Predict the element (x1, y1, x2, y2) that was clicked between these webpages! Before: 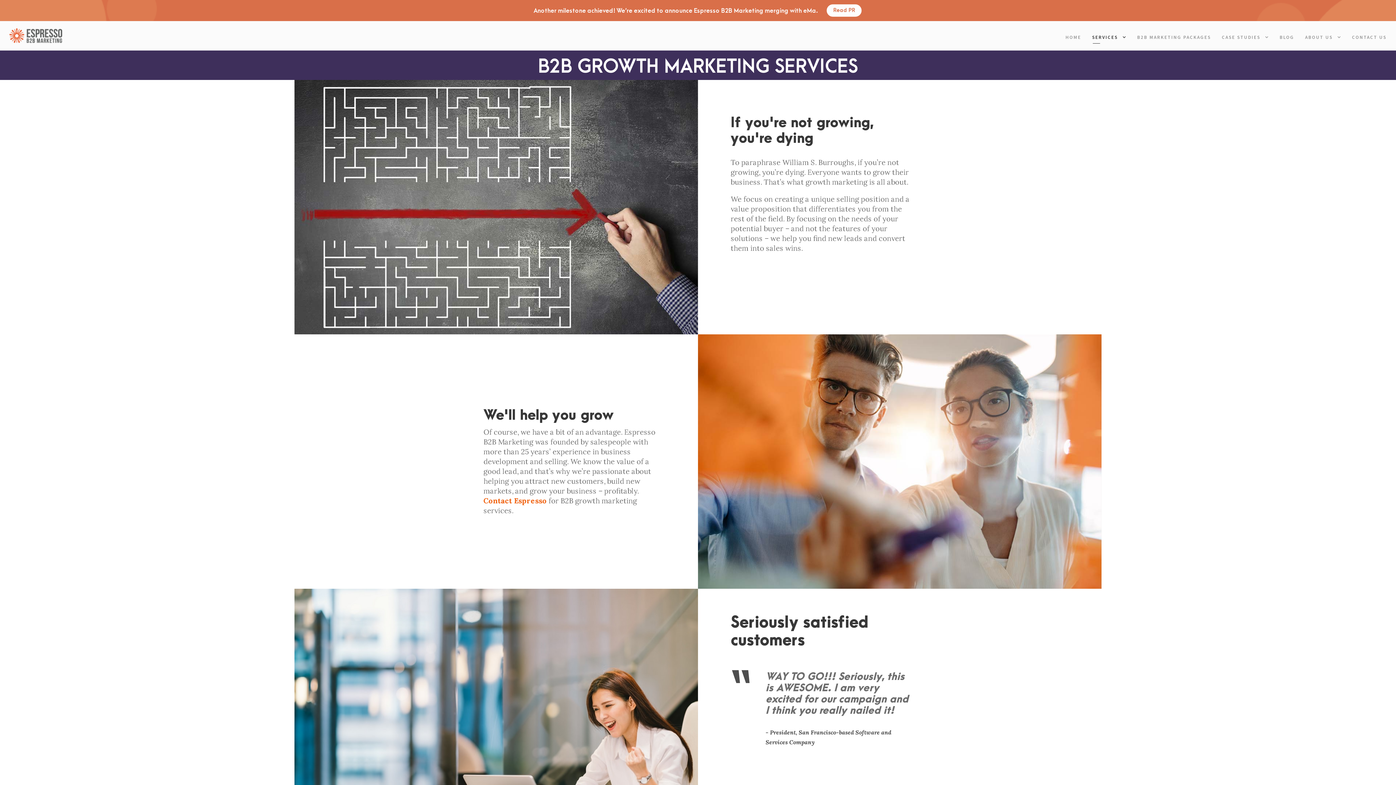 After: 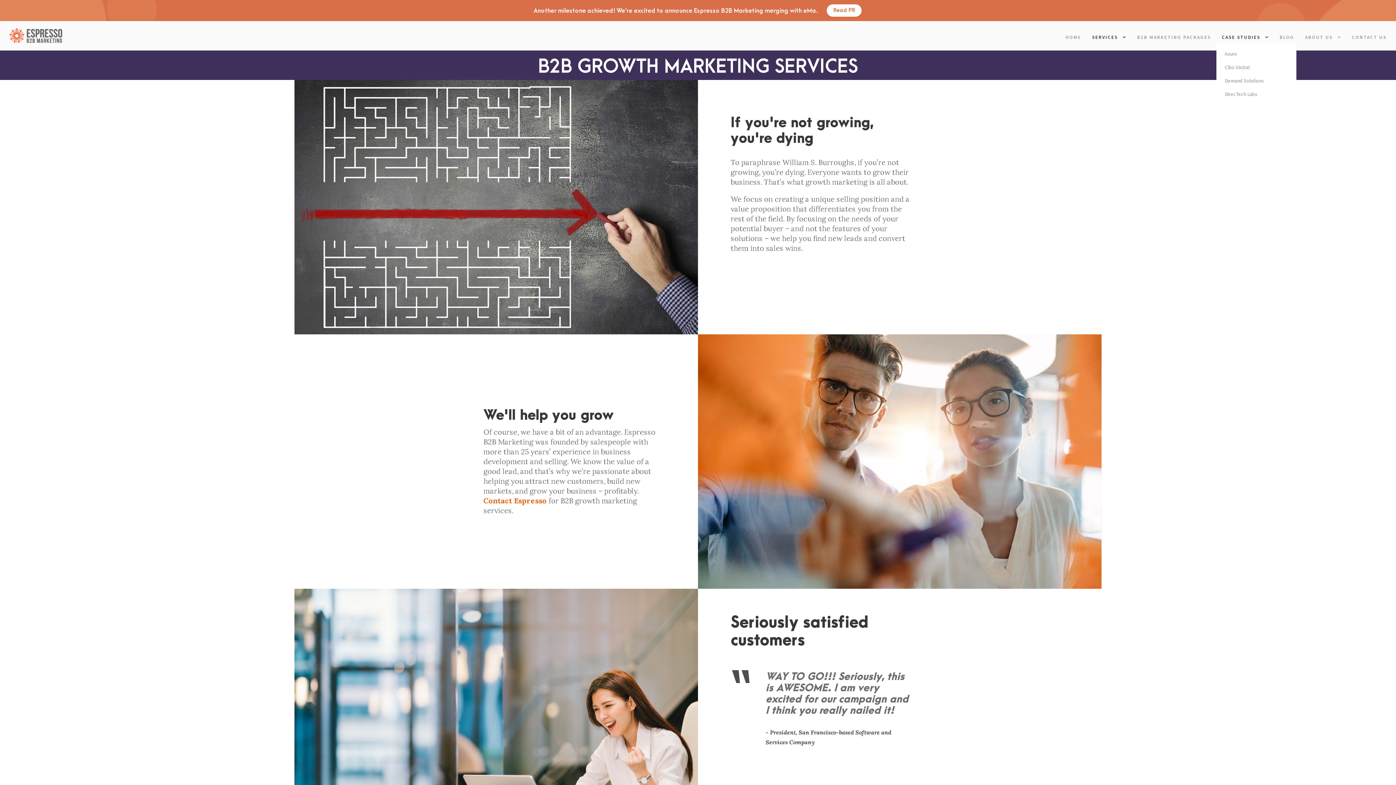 Action: bbox: (1222, 33, 1269, 43) label: CASE STUDIES